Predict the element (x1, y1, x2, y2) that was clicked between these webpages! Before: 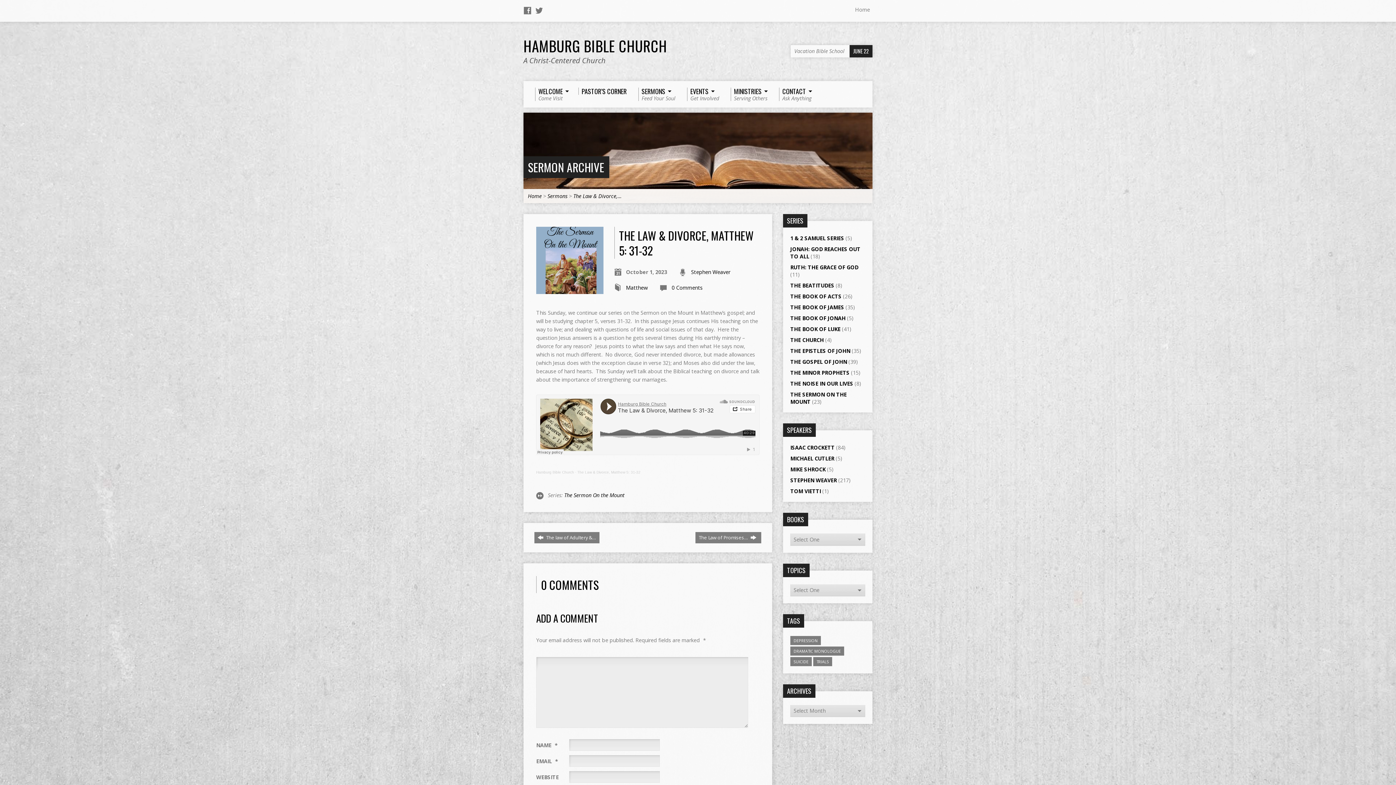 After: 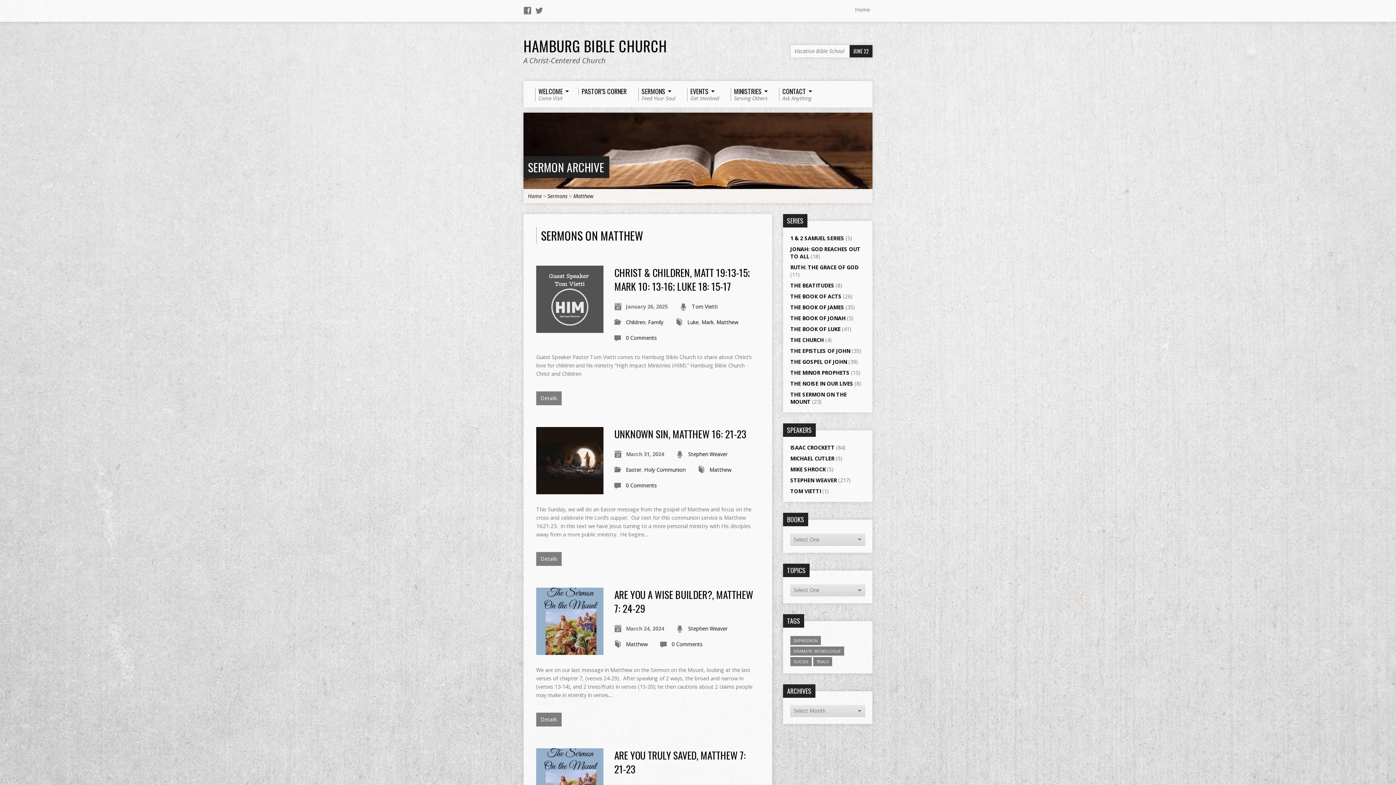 Action: label: Matthew bbox: (626, 284, 647, 291)